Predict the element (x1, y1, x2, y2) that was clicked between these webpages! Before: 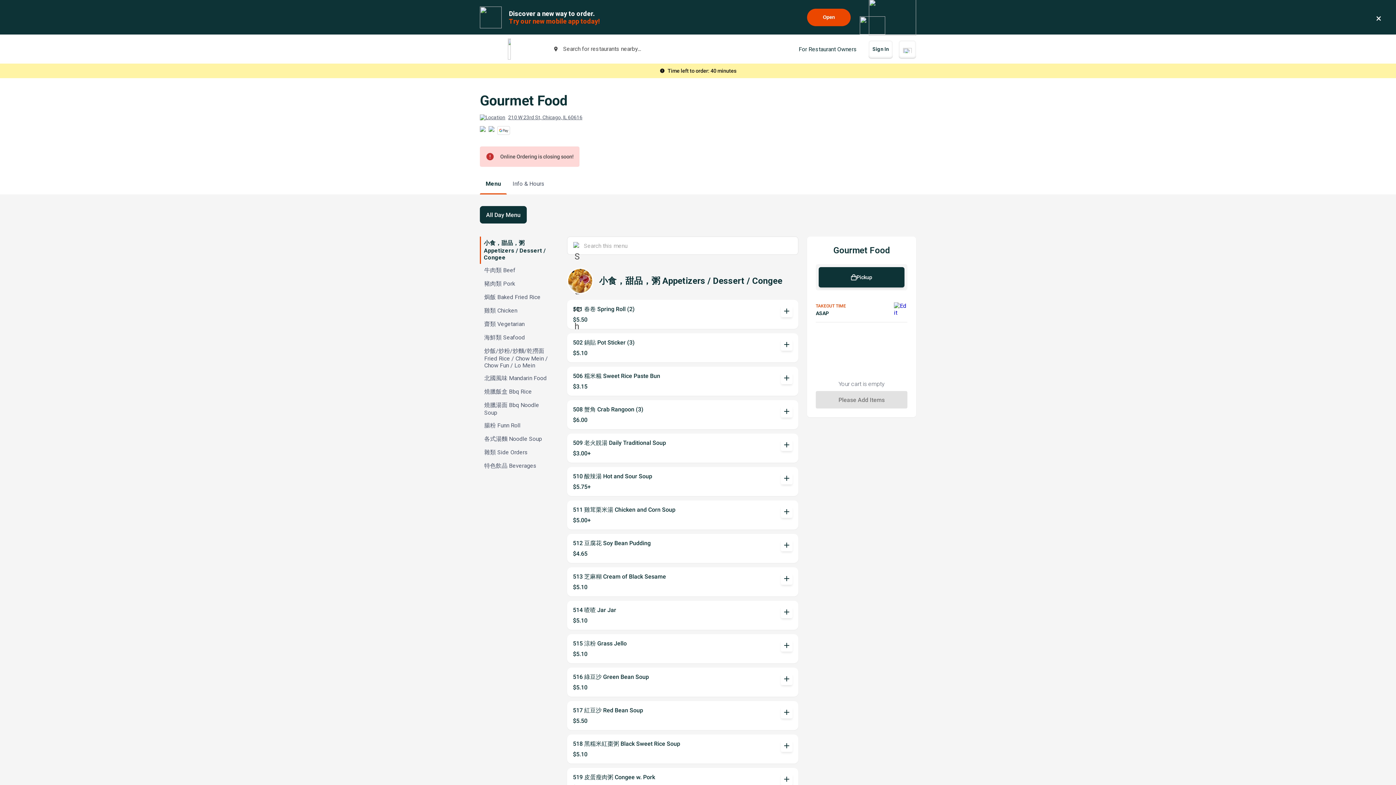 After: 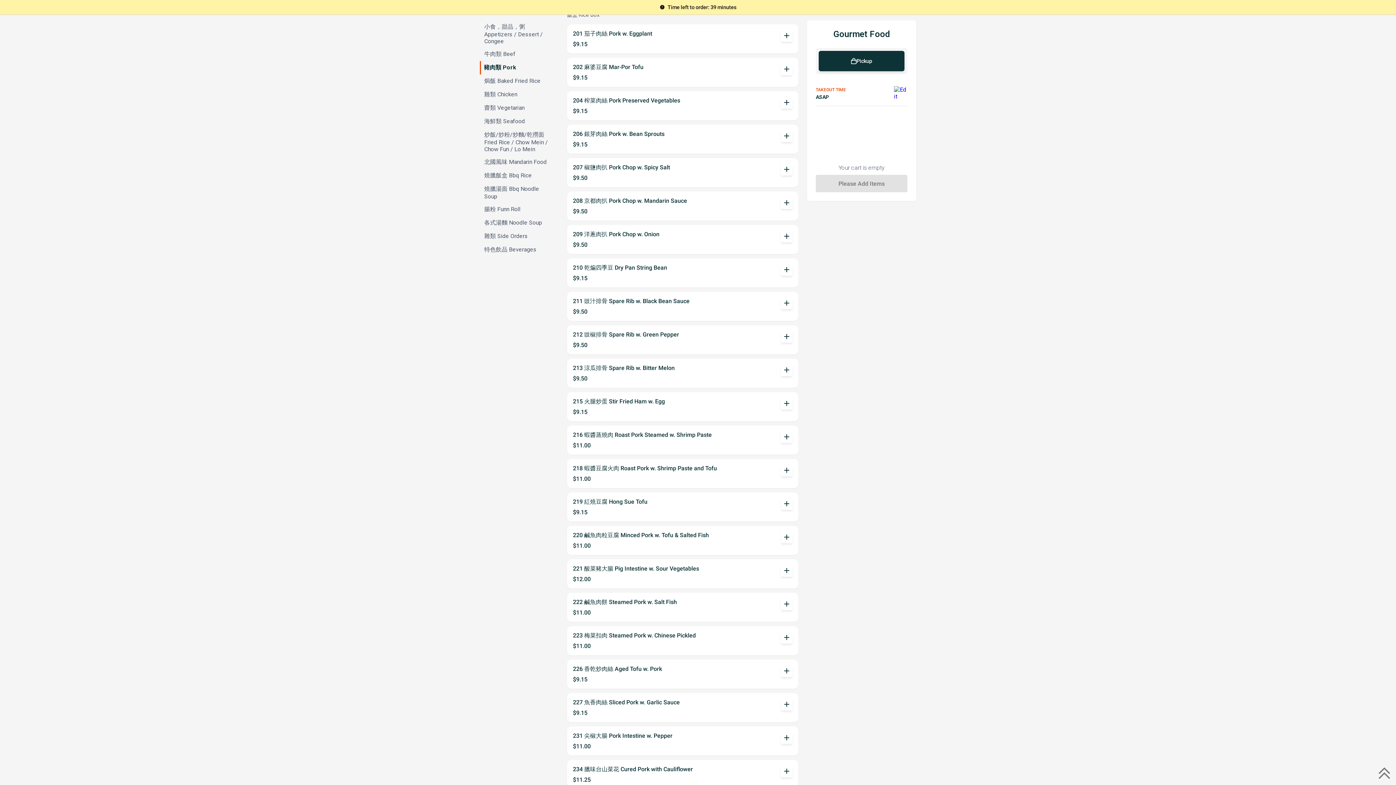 Action: bbox: (480, 277, 552, 290) label: 豬肉類 Pork, not selected.